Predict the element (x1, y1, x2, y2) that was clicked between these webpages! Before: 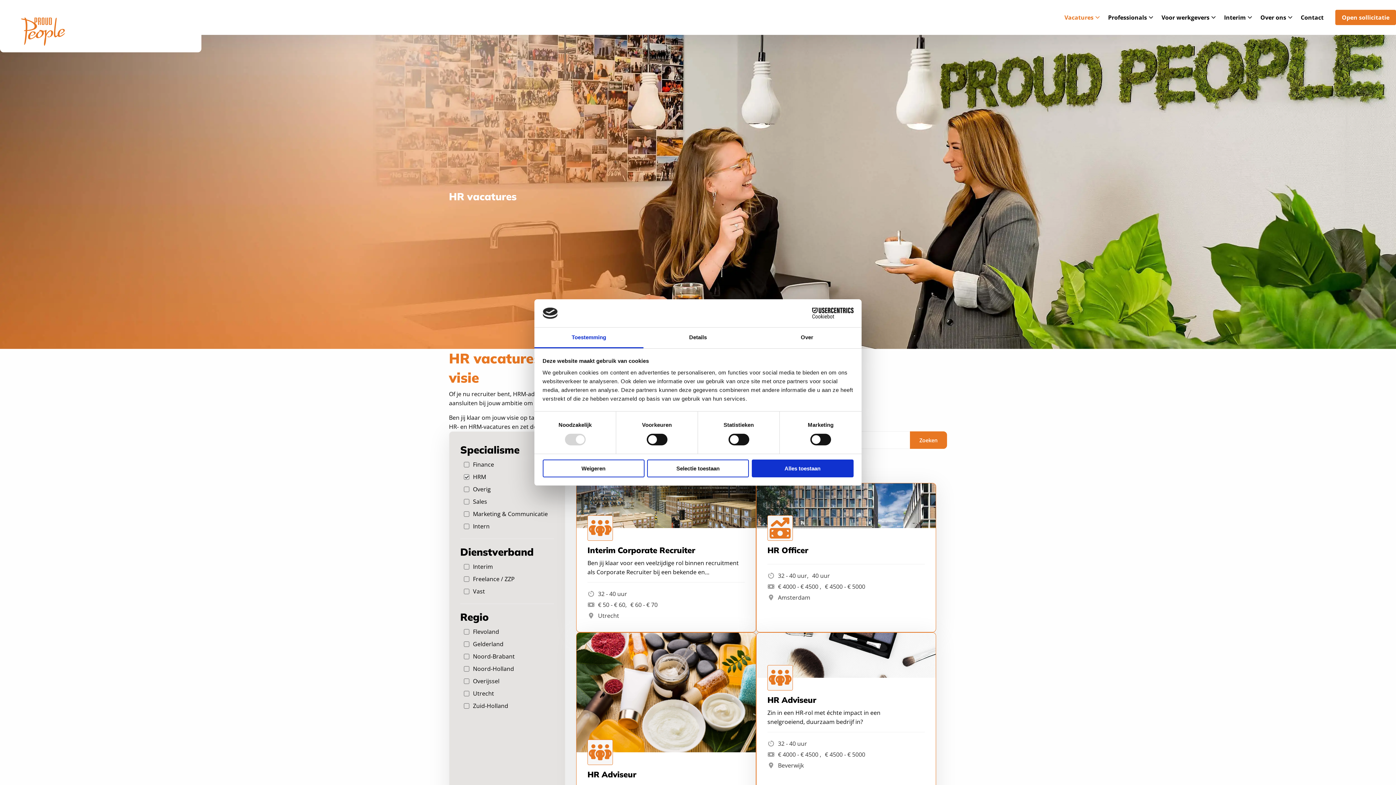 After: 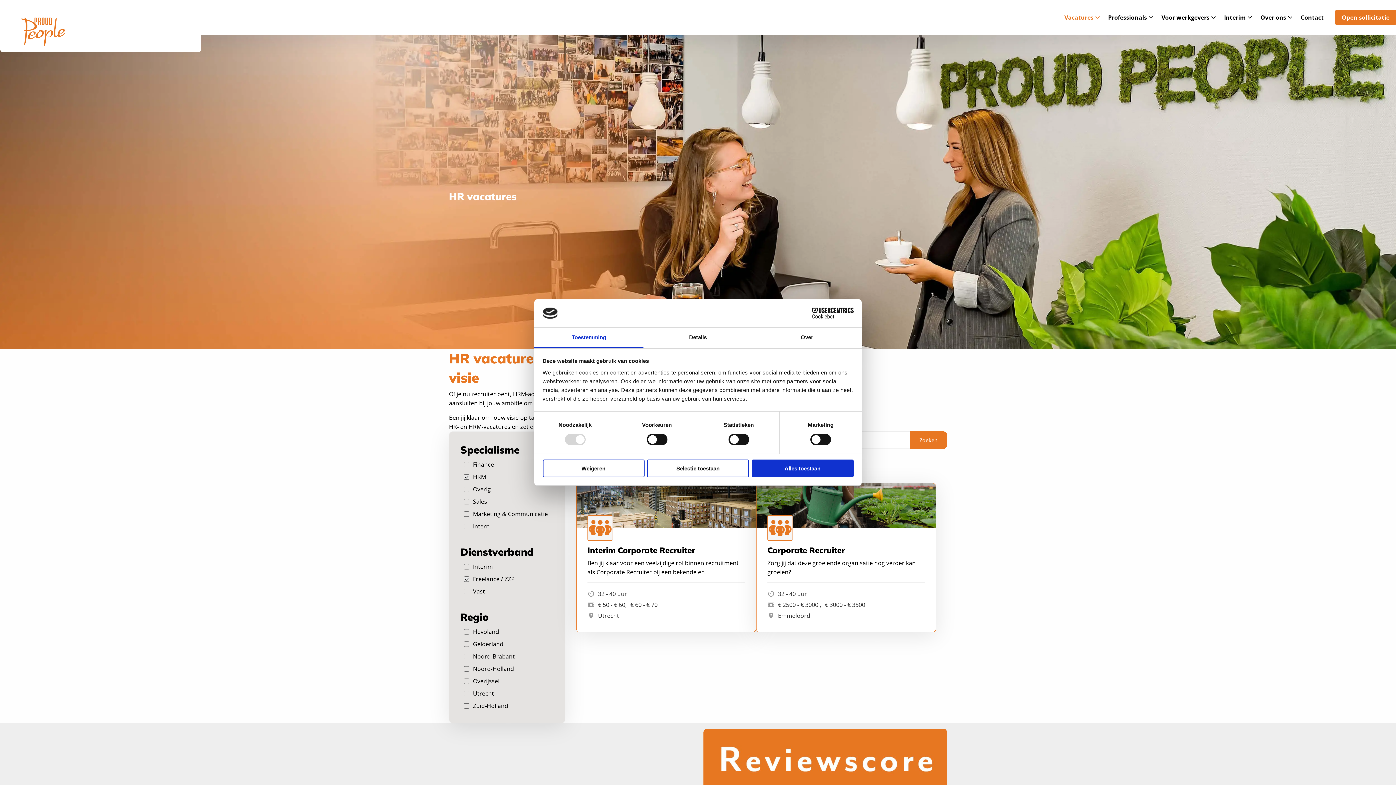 Action: label: Freelance / ZZP bbox: (460, 573, 554, 585)